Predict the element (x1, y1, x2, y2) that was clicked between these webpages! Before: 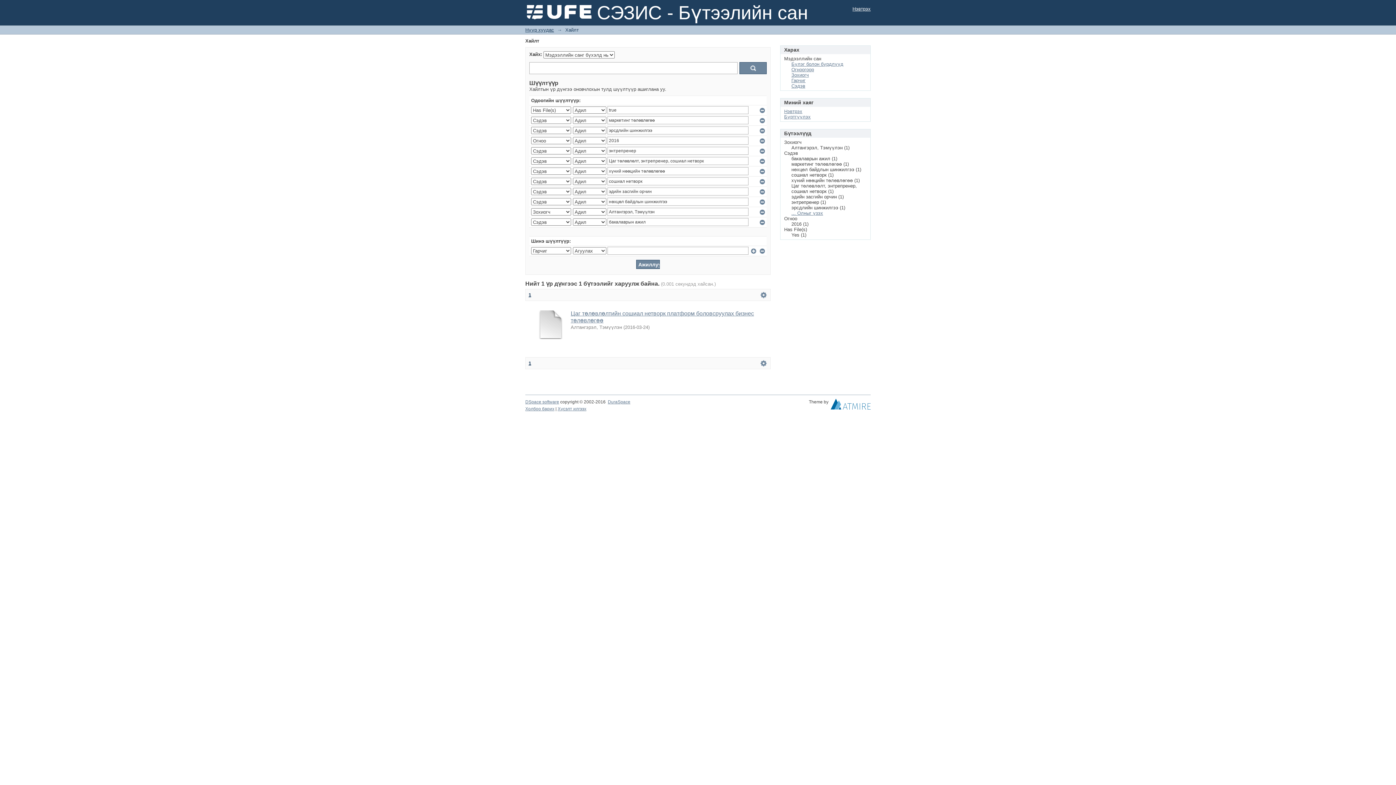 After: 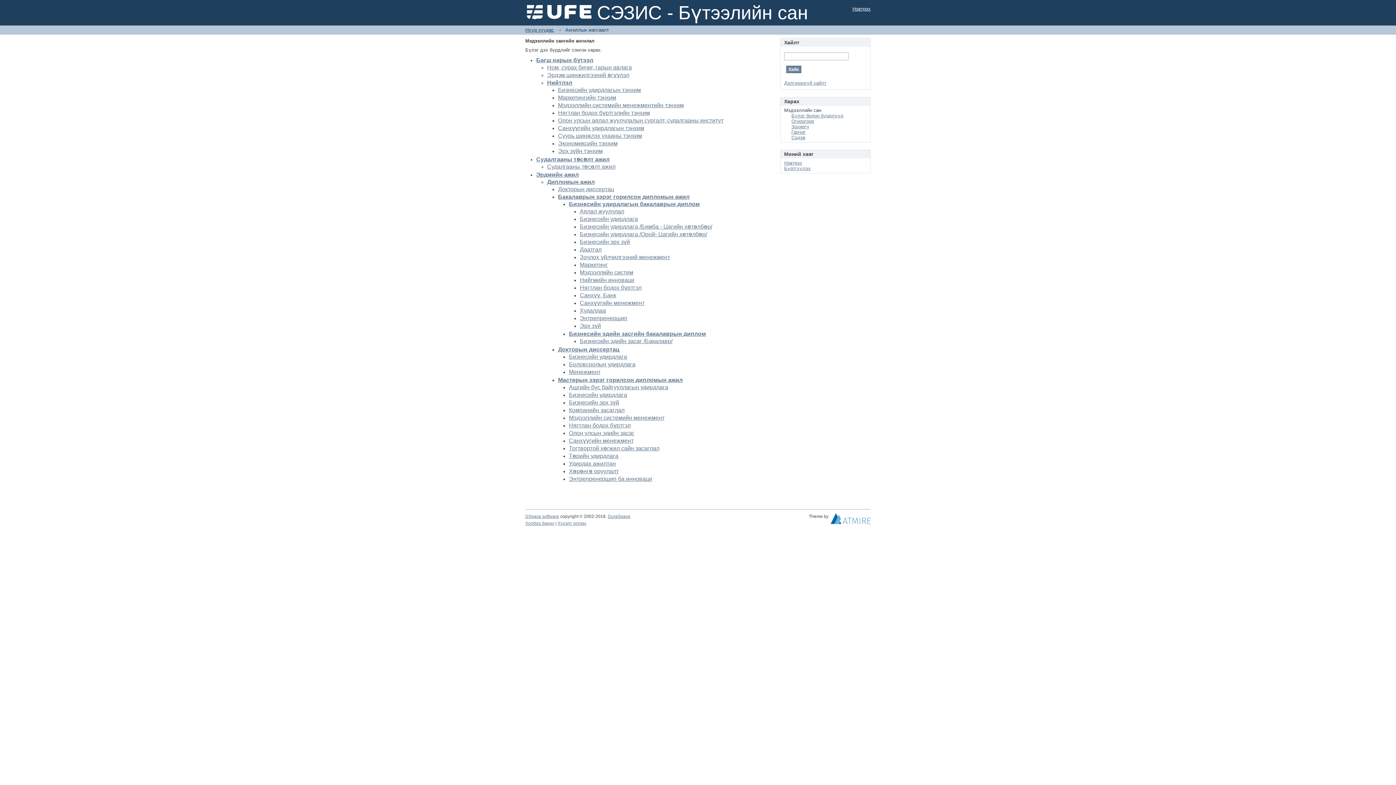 Action: label: Бүлэг болон бүрдлүүд bbox: (791, 61, 843, 66)